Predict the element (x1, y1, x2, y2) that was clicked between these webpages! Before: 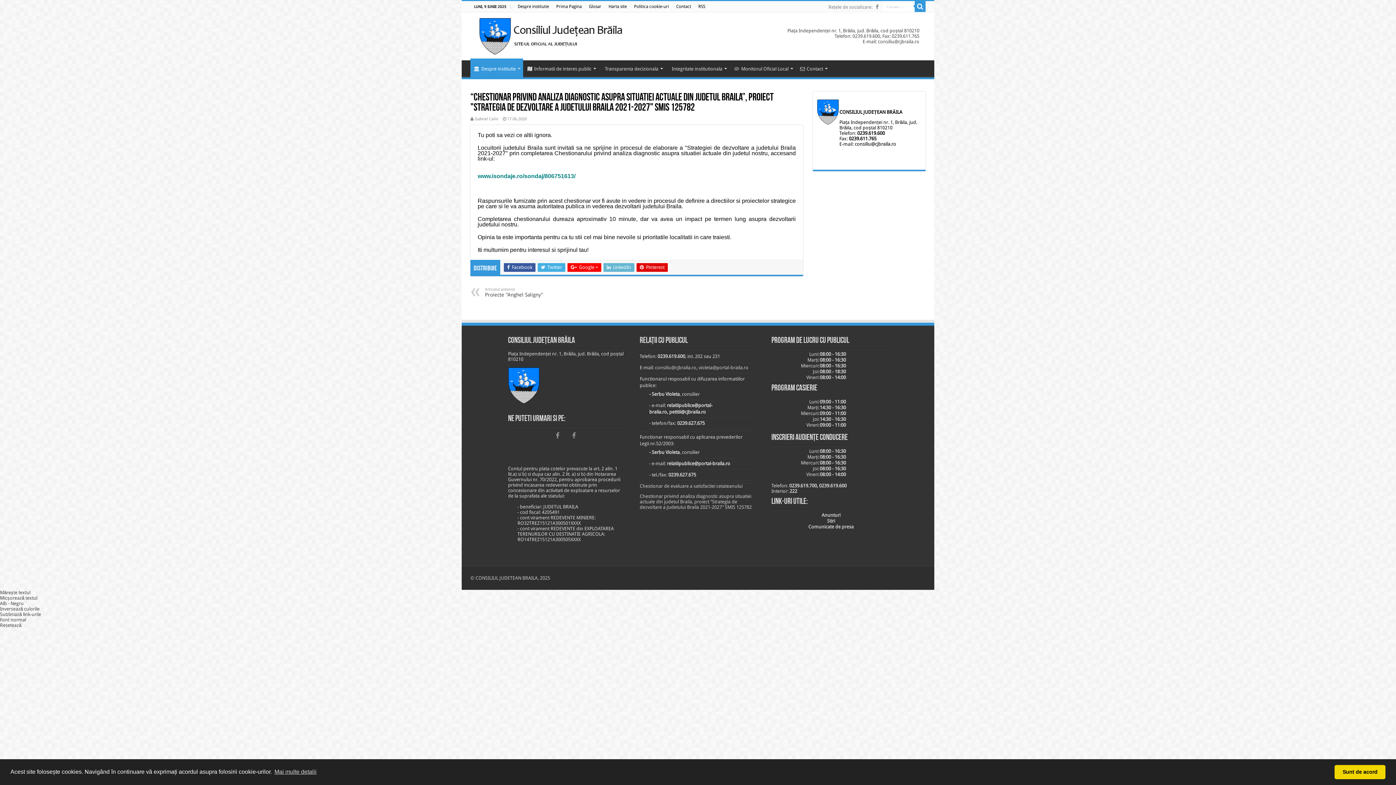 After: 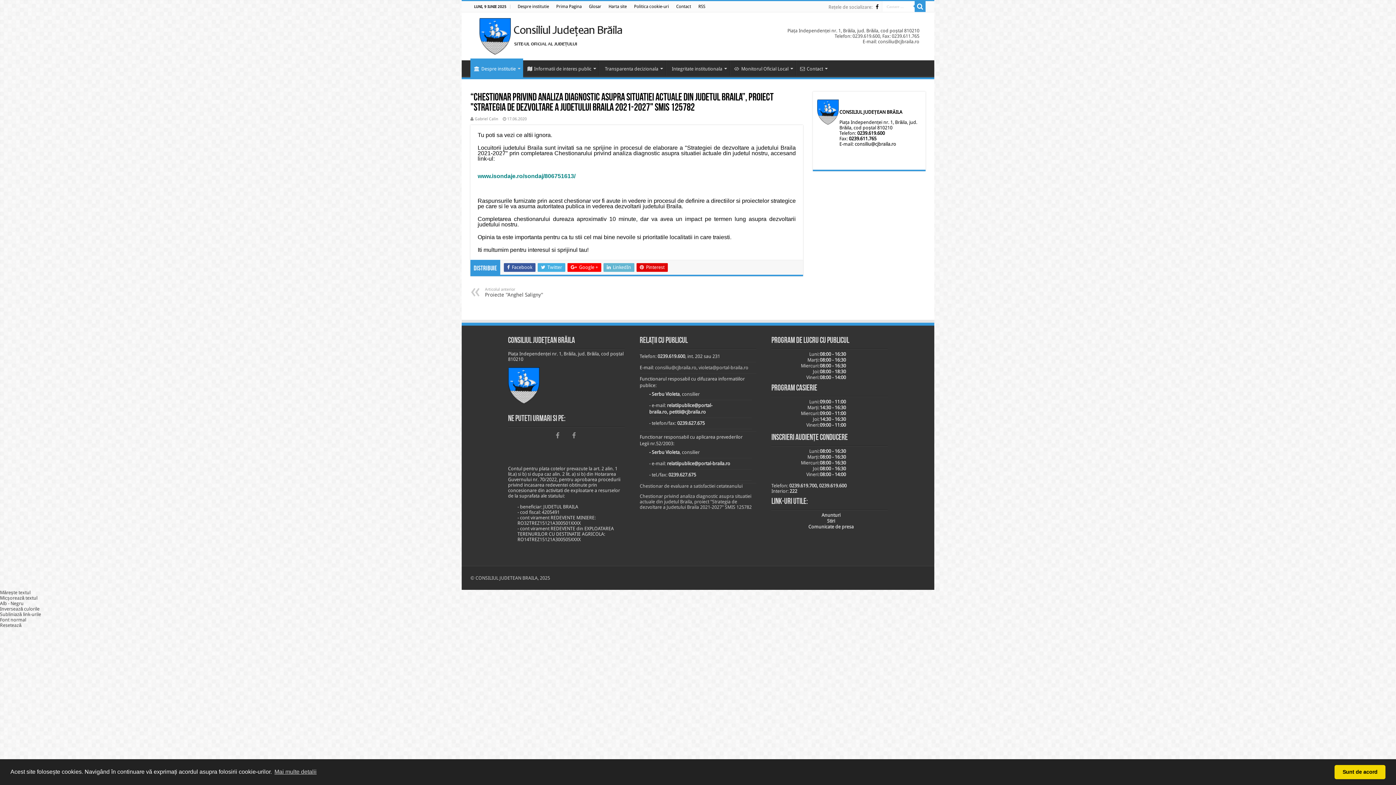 Action: bbox: (875, 2, 879, 11)